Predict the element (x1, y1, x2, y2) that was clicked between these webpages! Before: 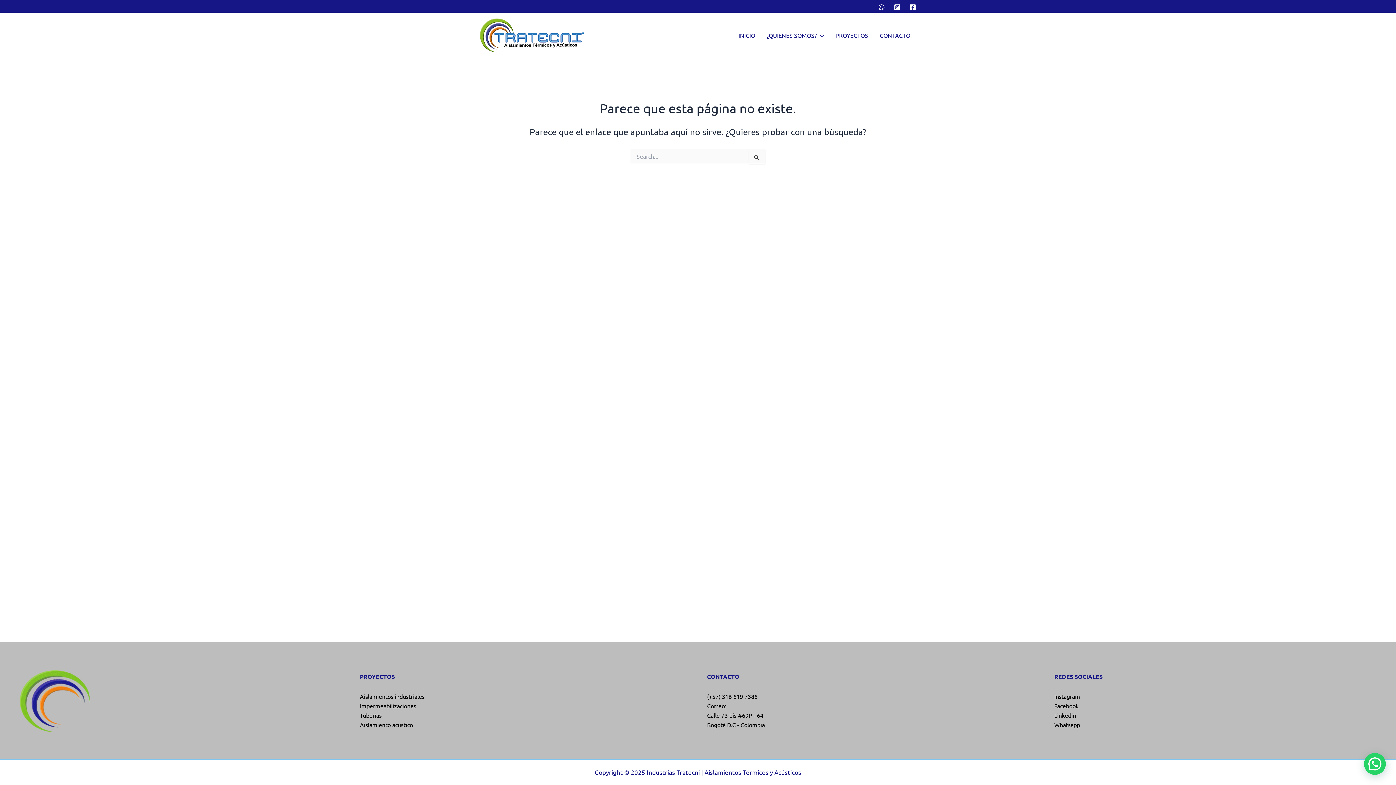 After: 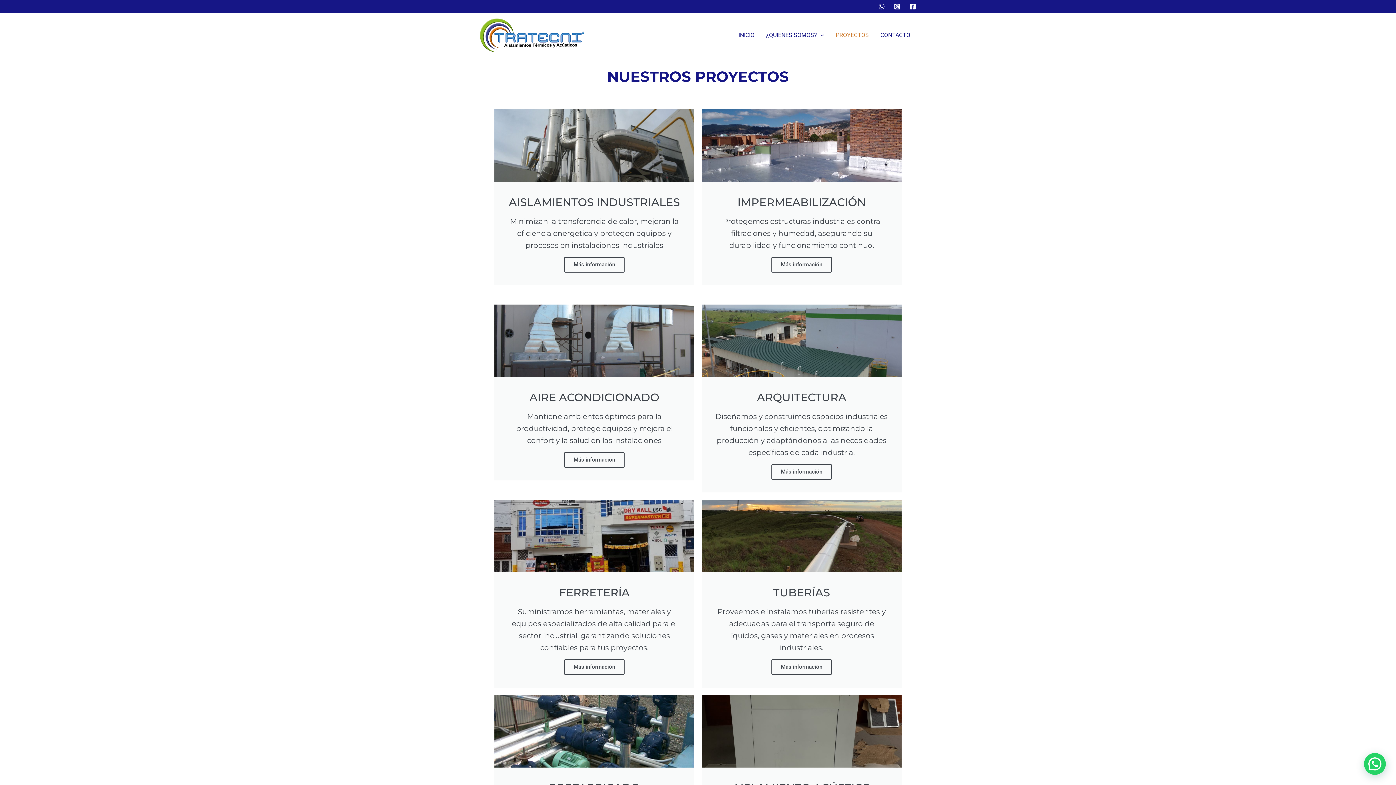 Action: label: PROYECTOS bbox: (829, 20, 874, 49)